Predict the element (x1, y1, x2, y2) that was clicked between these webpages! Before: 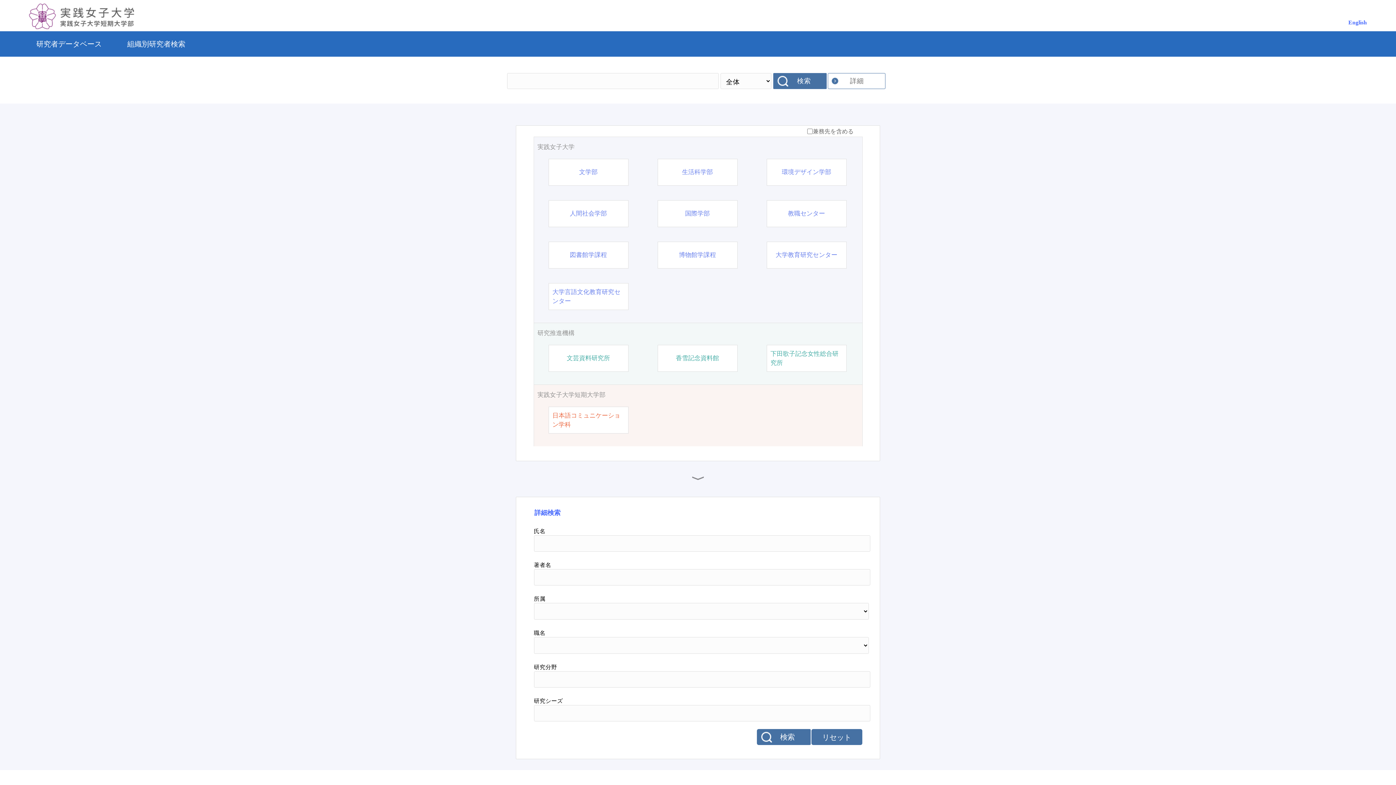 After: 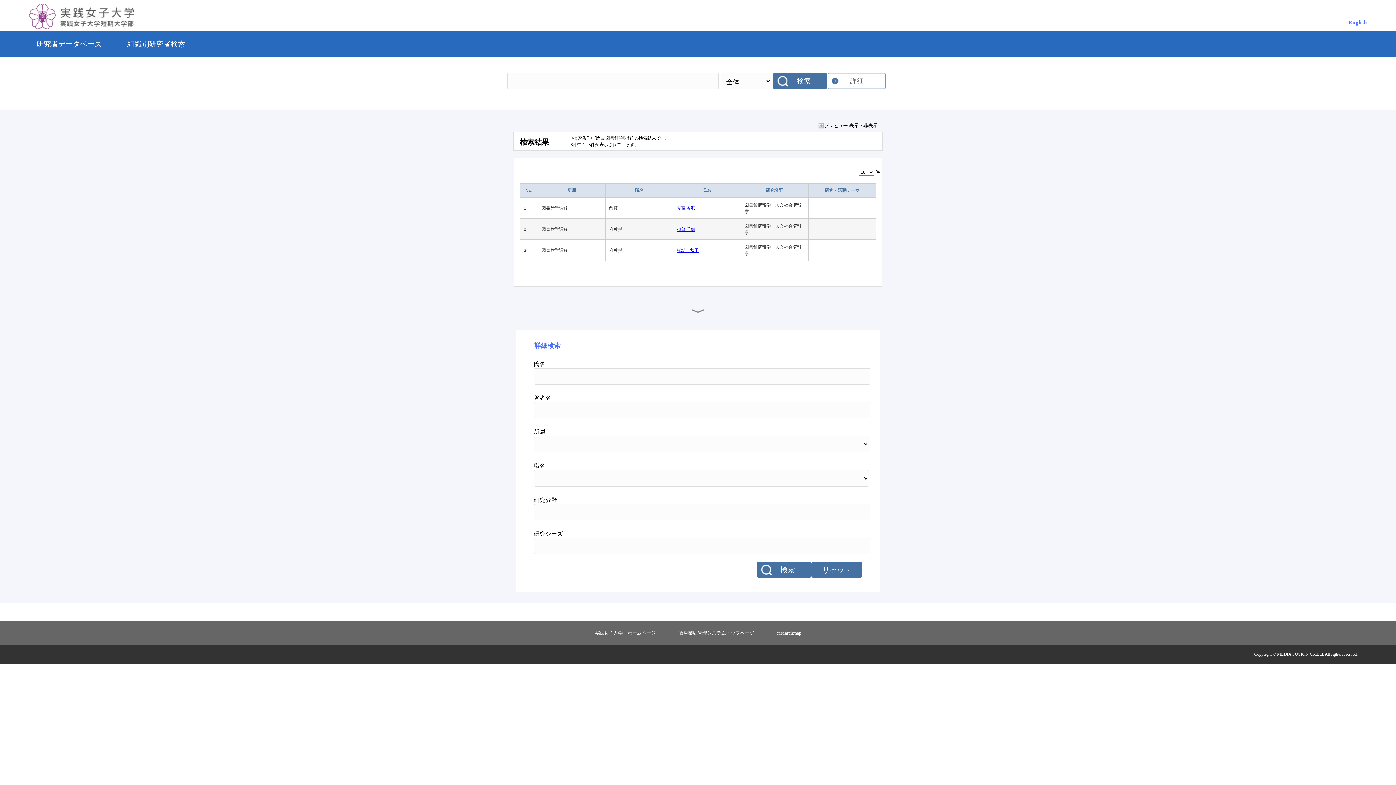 Action: bbox: (570, 250, 607, 259) label: 図書館学課程